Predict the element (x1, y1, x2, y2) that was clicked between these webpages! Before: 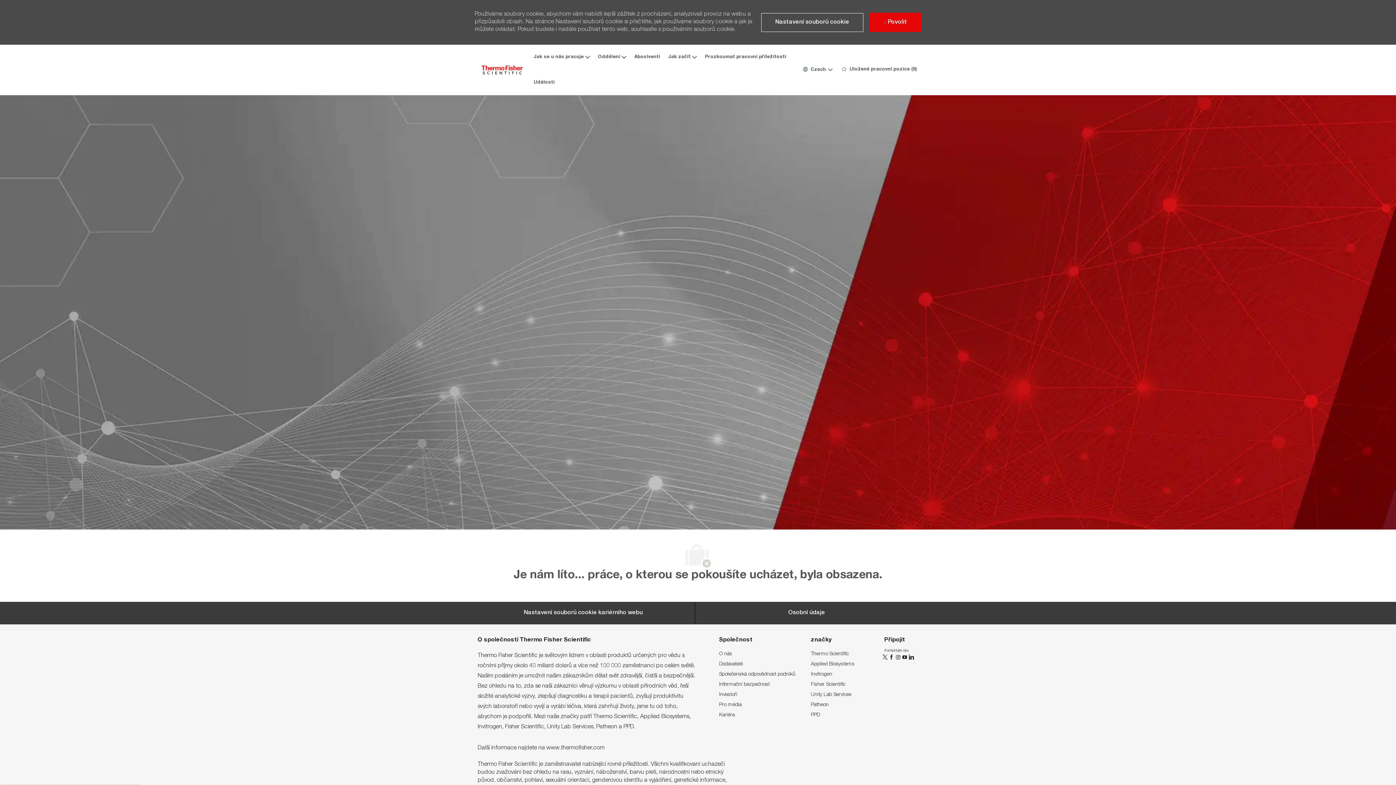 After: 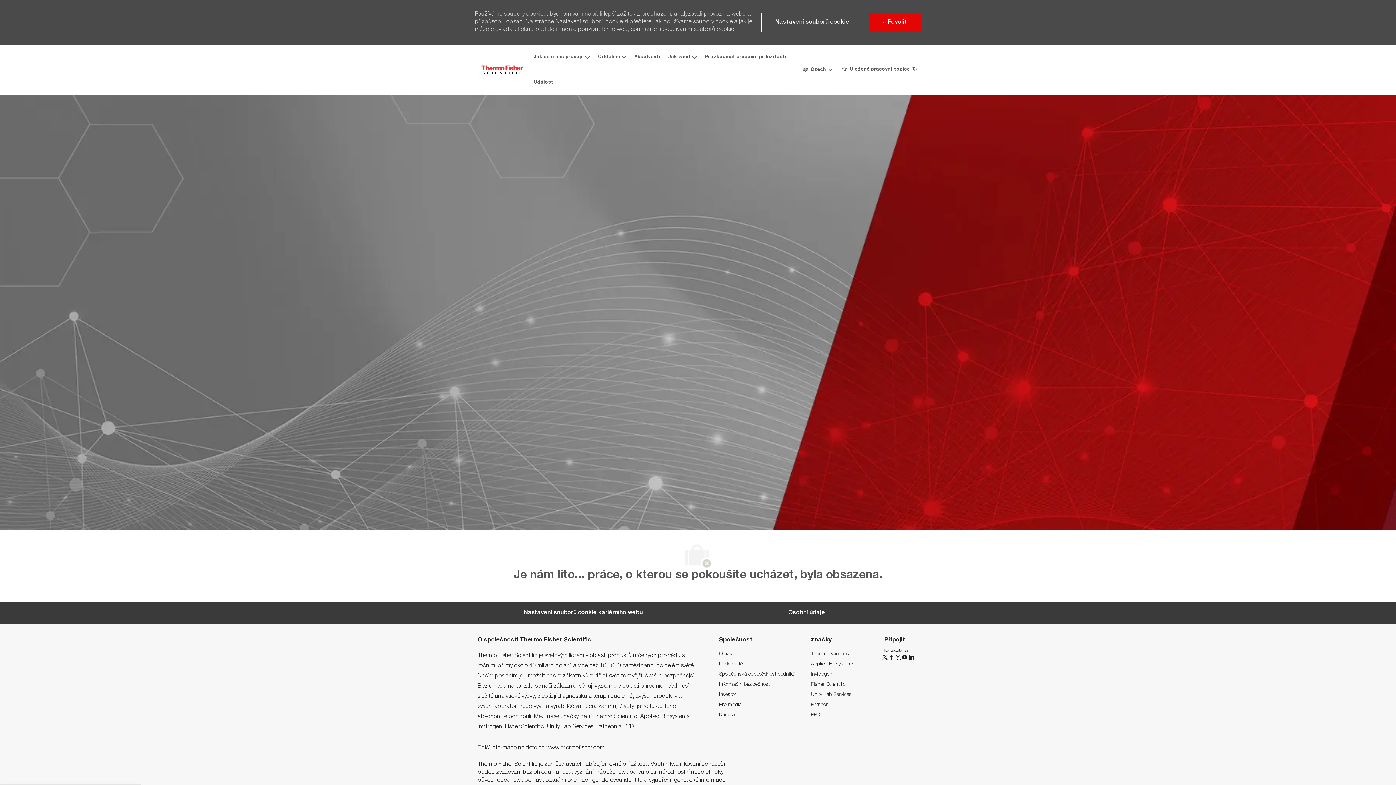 Action: bbox: (895, 654, 902, 659) label: instagram